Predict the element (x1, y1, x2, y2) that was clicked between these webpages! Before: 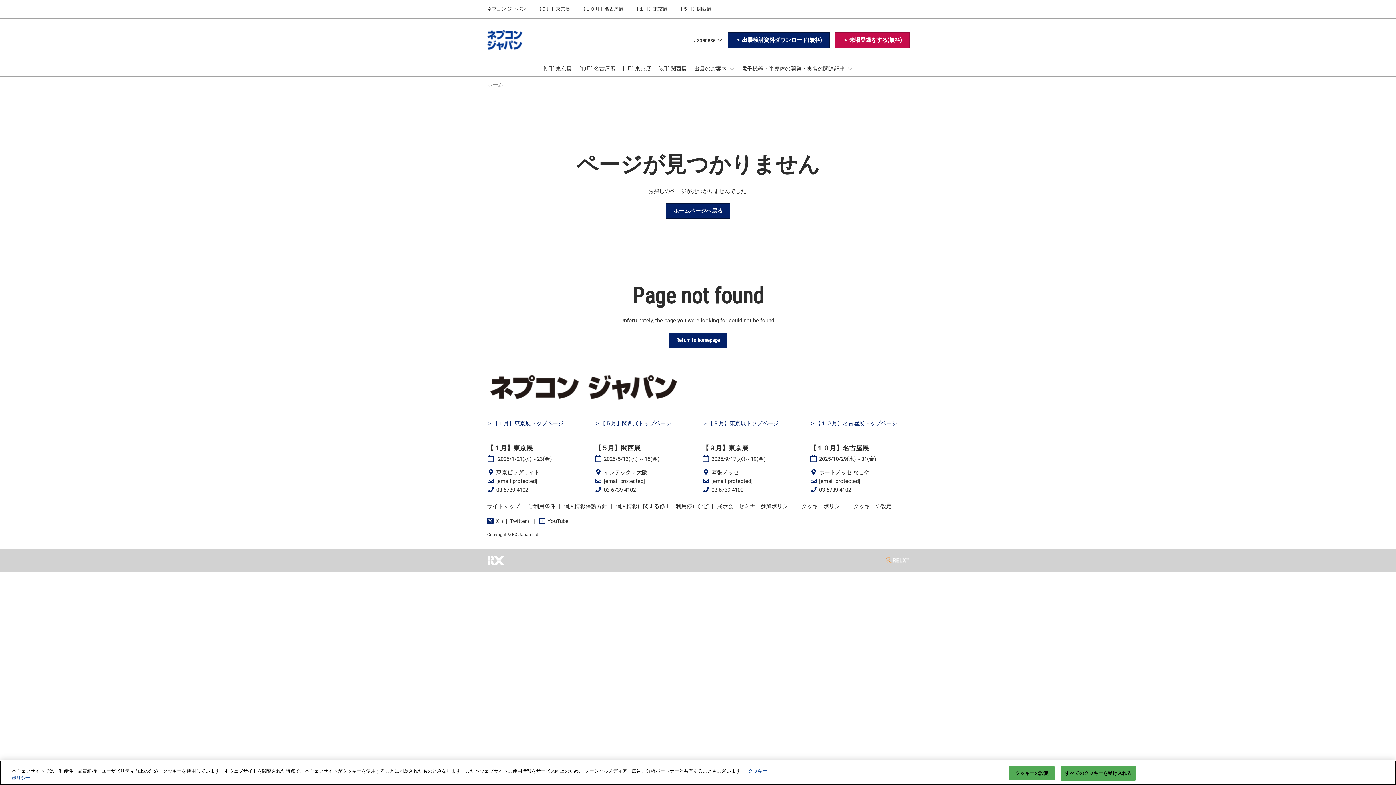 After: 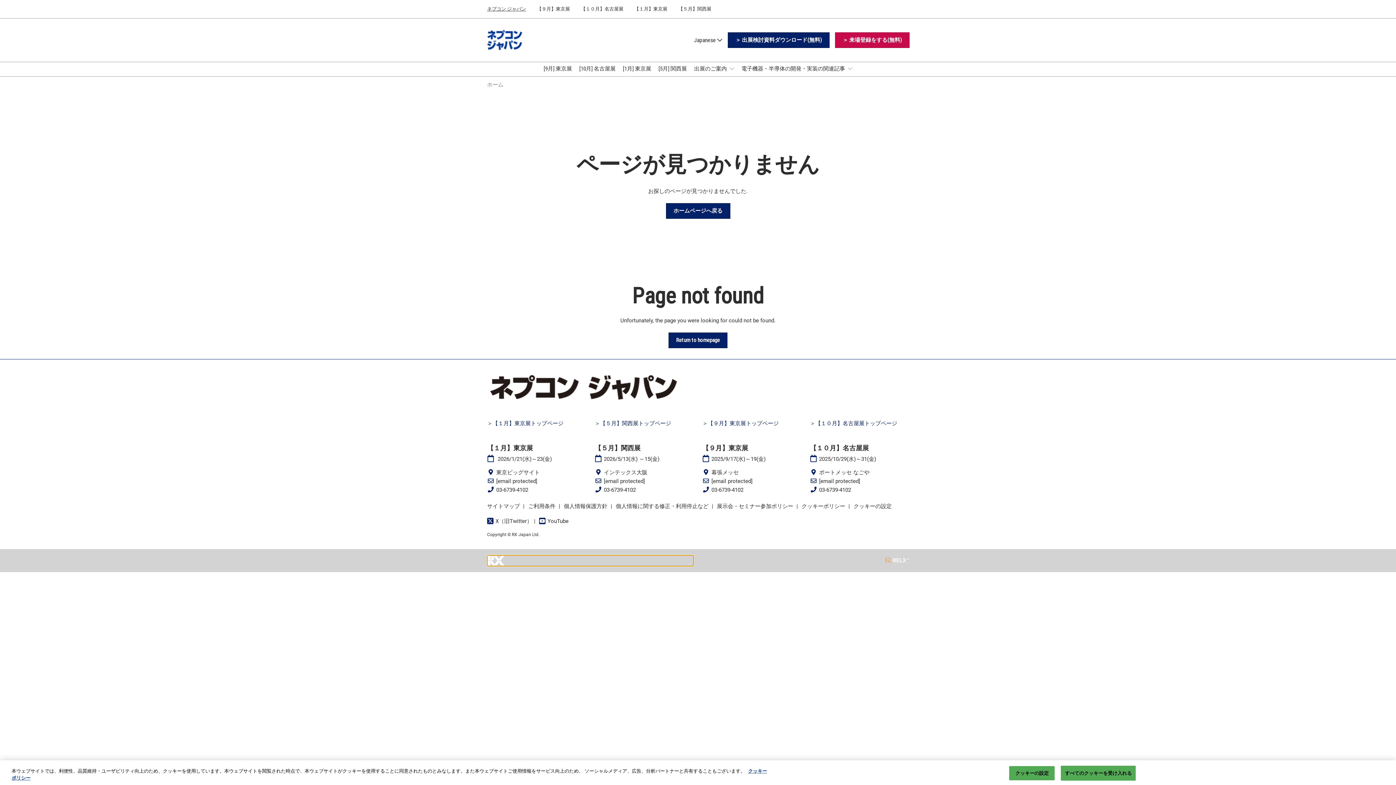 Action: bbox: (487, 555, 693, 566)